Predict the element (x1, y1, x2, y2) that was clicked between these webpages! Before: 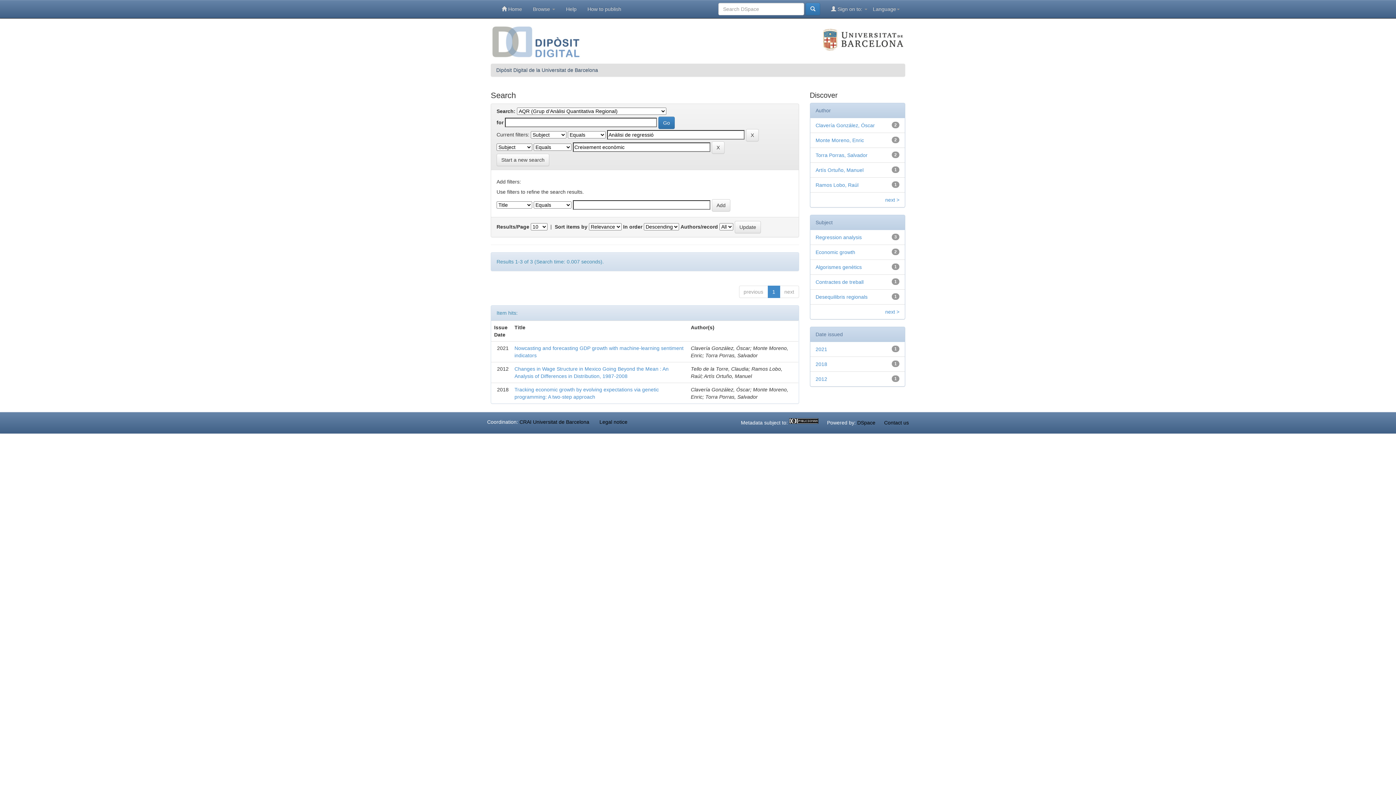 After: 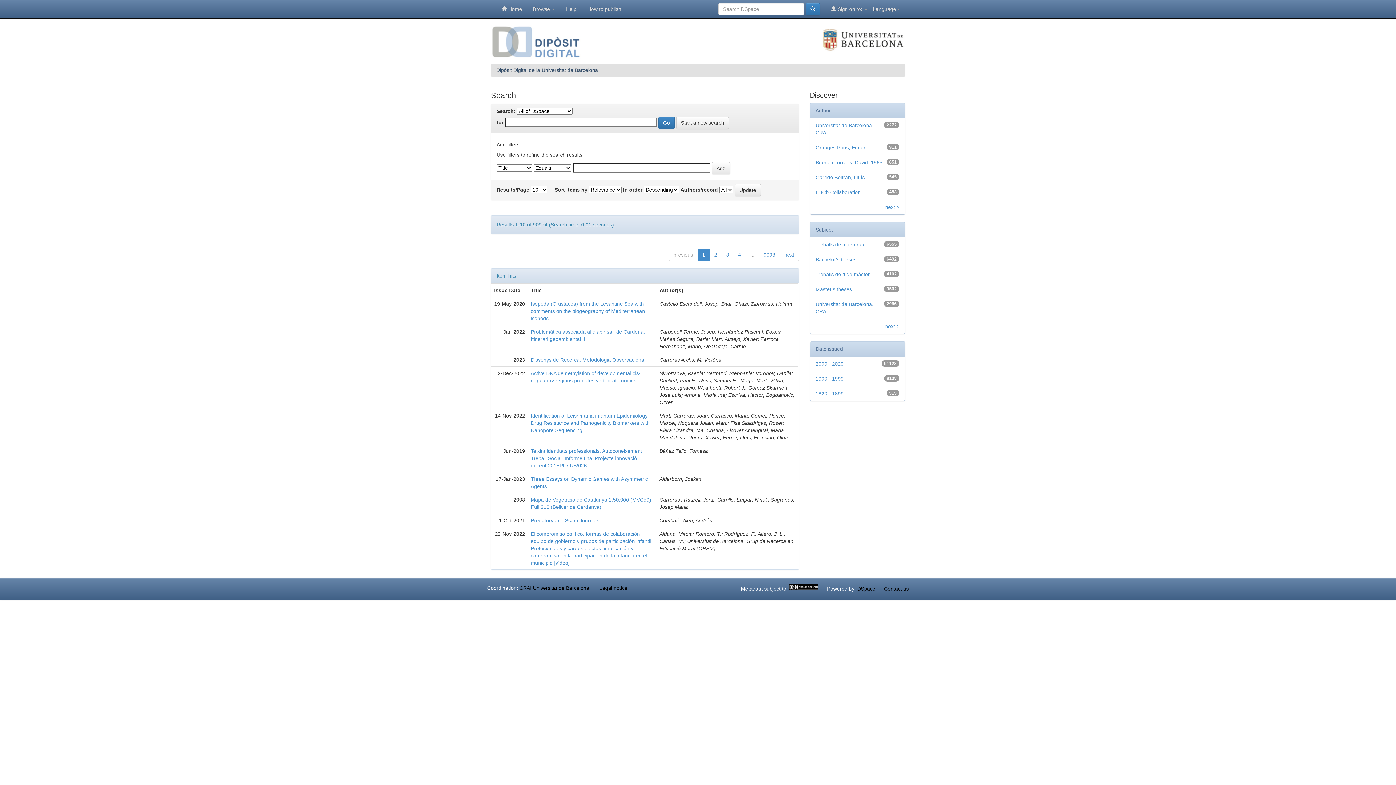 Action: label: Start a new search bbox: (496, 153, 549, 166)